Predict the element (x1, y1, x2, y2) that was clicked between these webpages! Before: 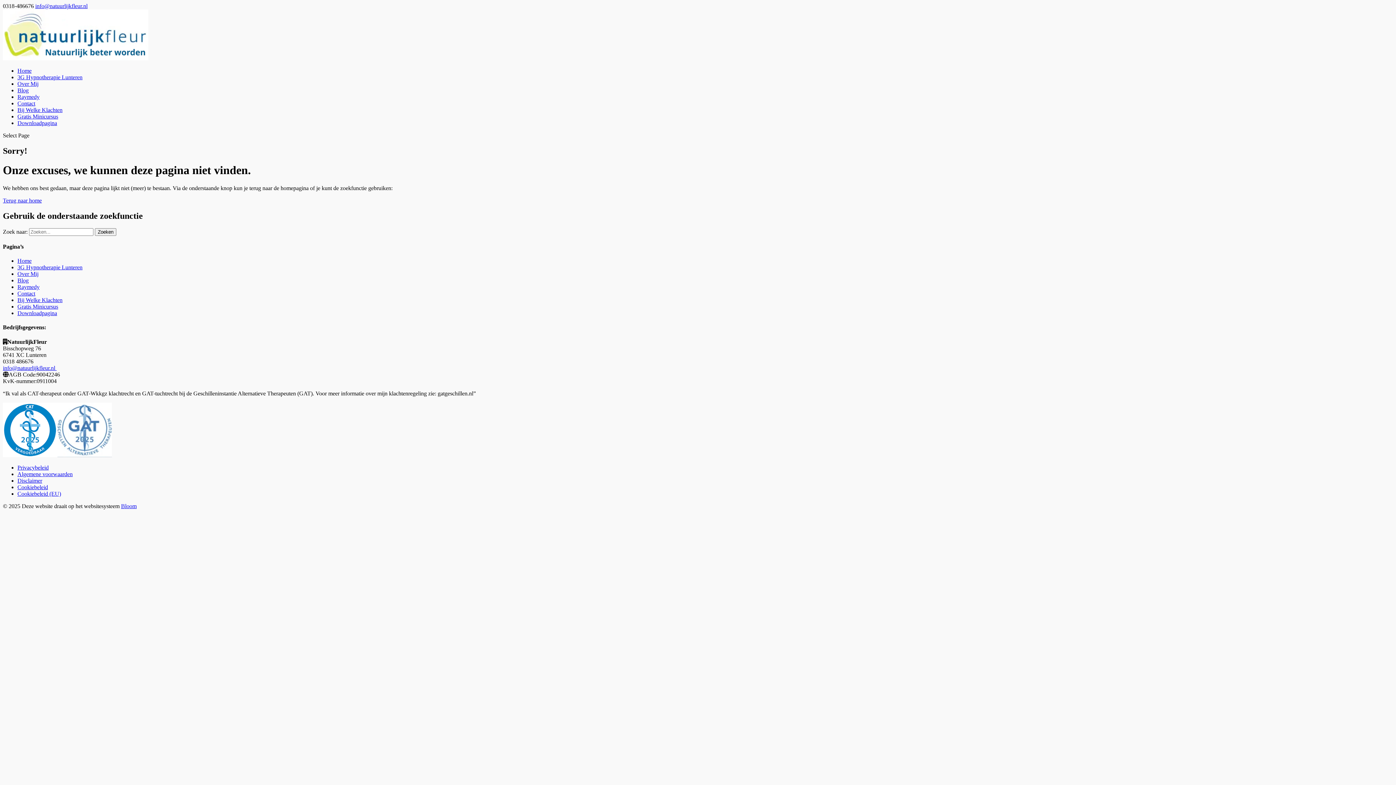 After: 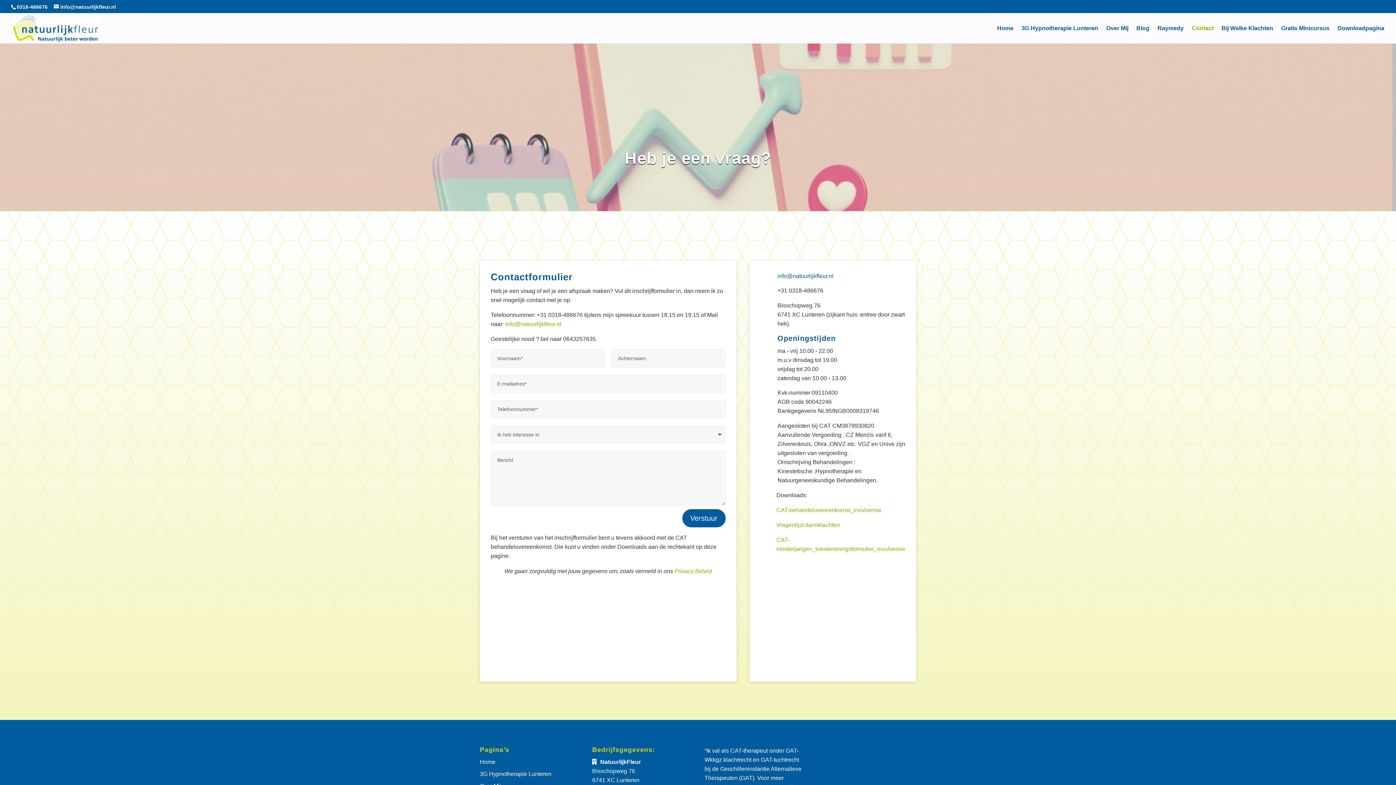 Action: bbox: (17, 100, 35, 106) label: Contact